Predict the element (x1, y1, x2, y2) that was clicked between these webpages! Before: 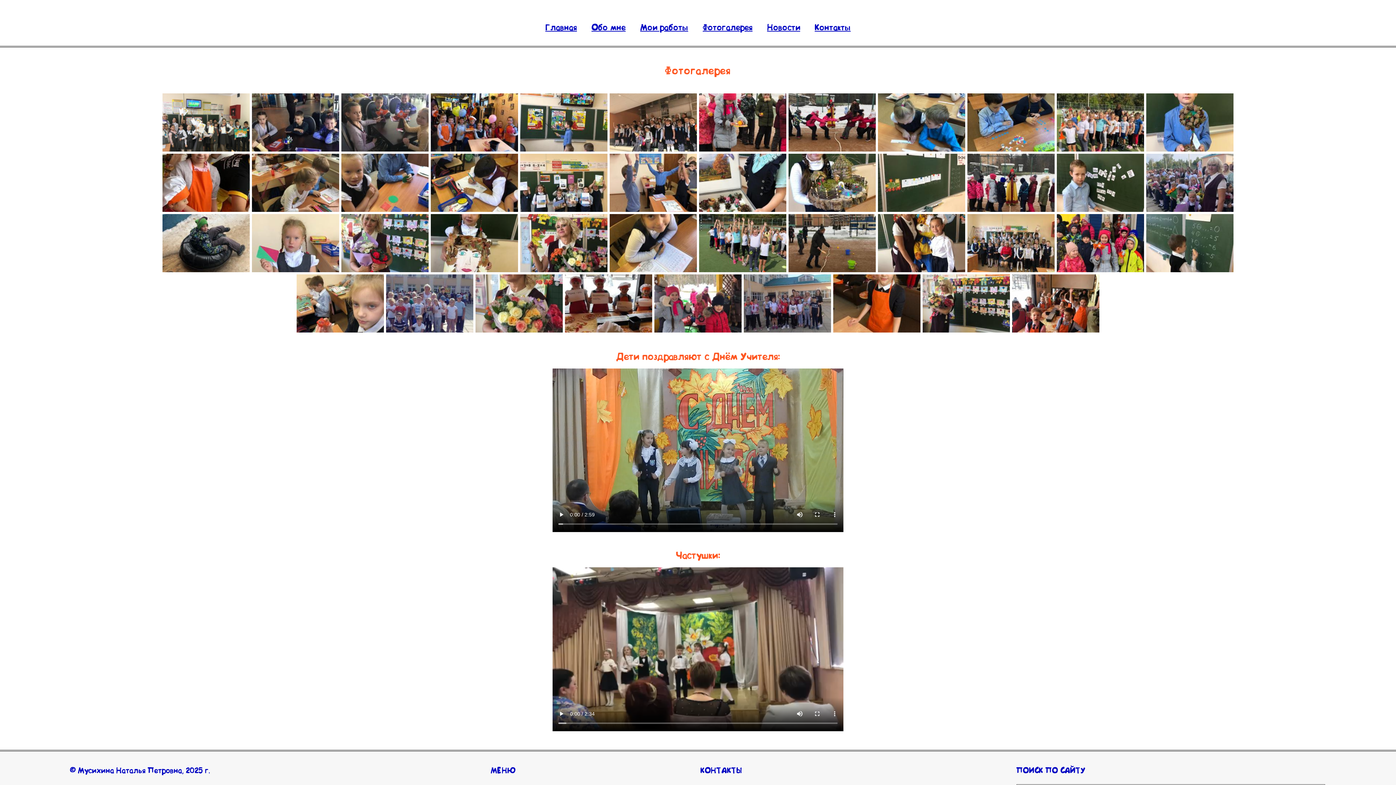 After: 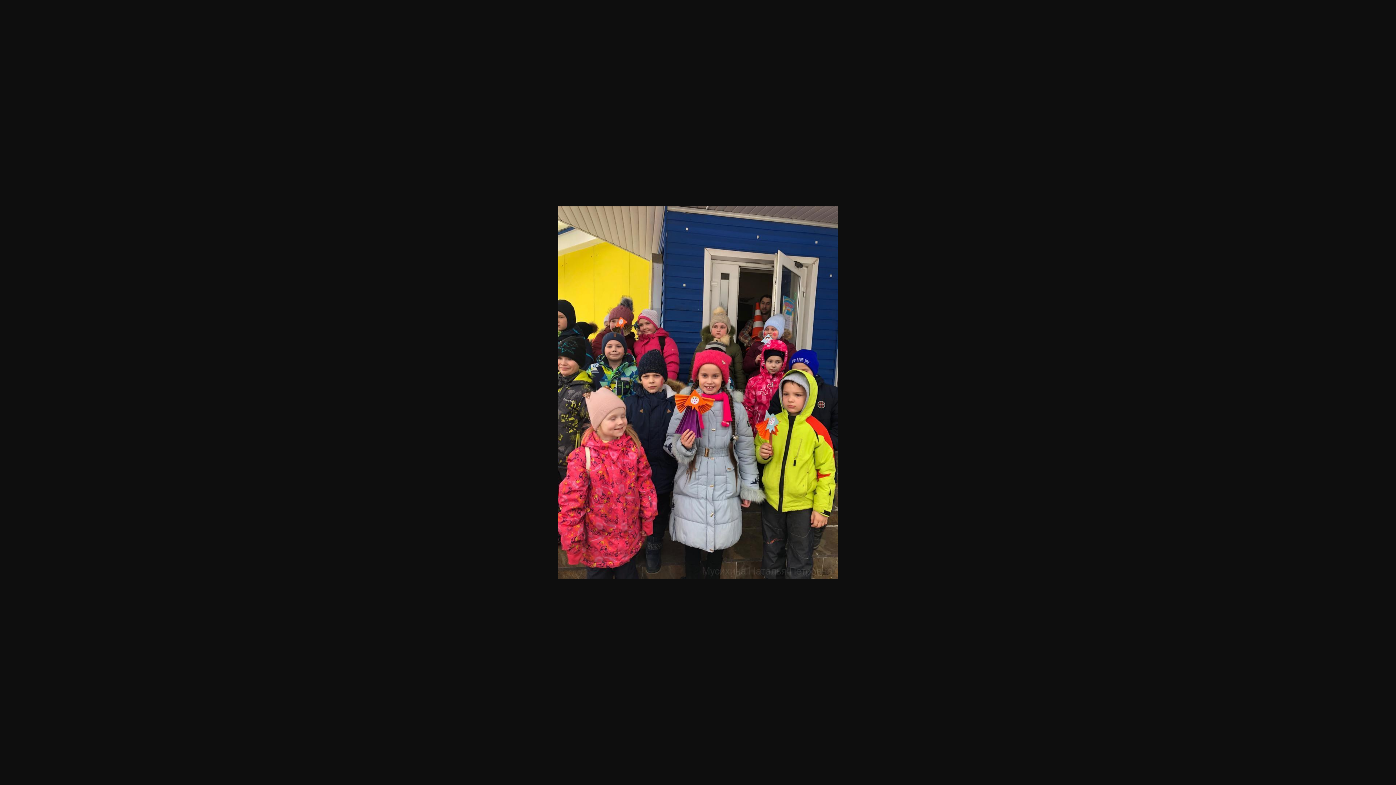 Action: bbox: (1057, 214, 1144, 272)